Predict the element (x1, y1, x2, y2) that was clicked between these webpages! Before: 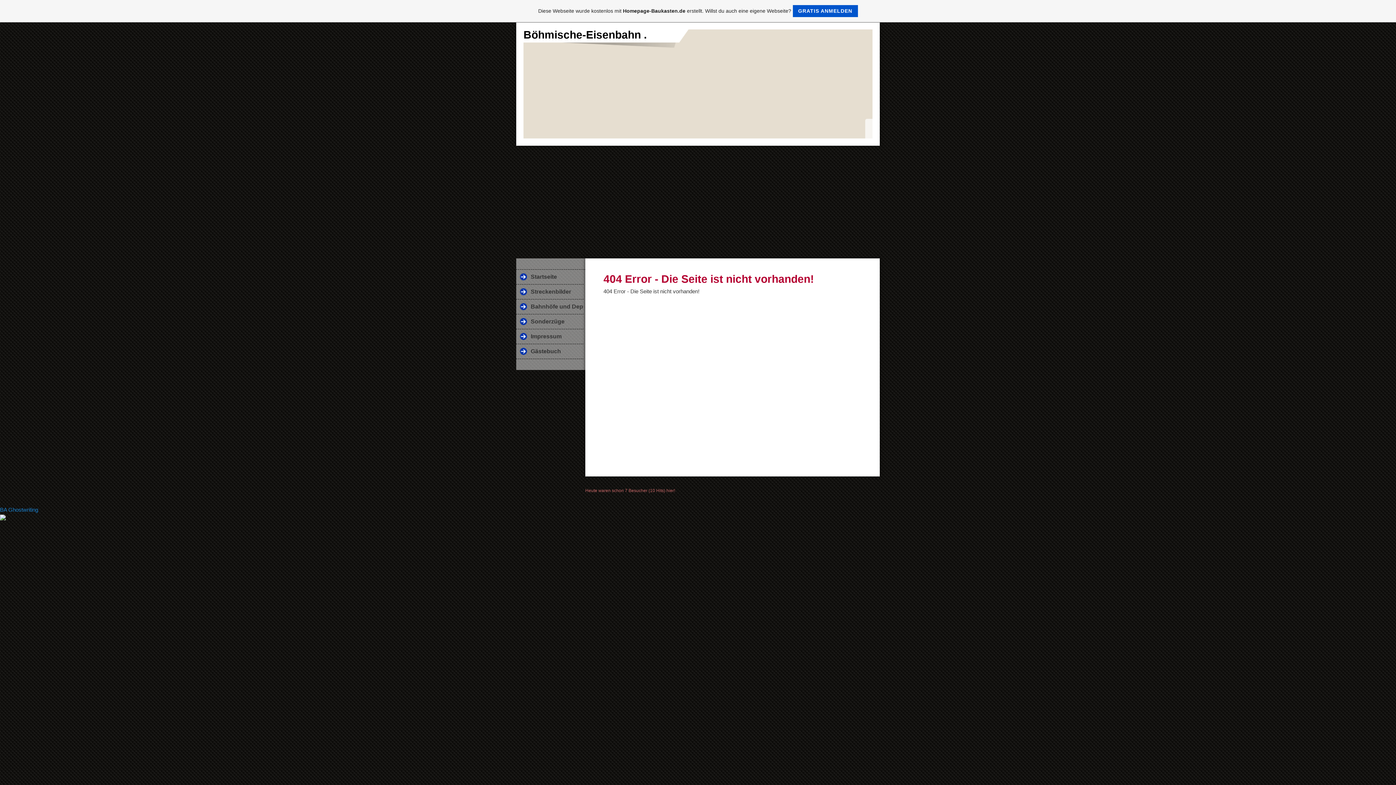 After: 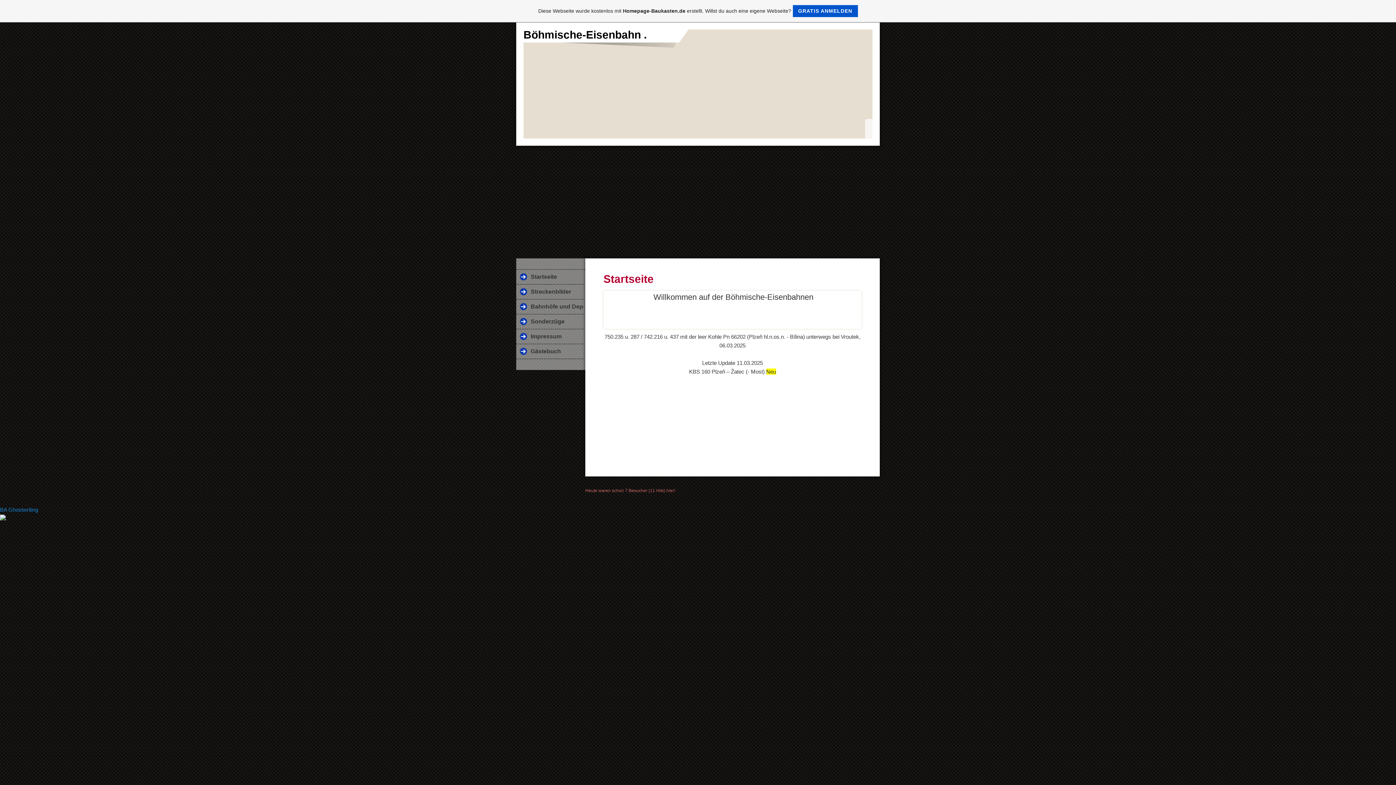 Action: label: Startseite bbox: (516, 269, 583, 284)